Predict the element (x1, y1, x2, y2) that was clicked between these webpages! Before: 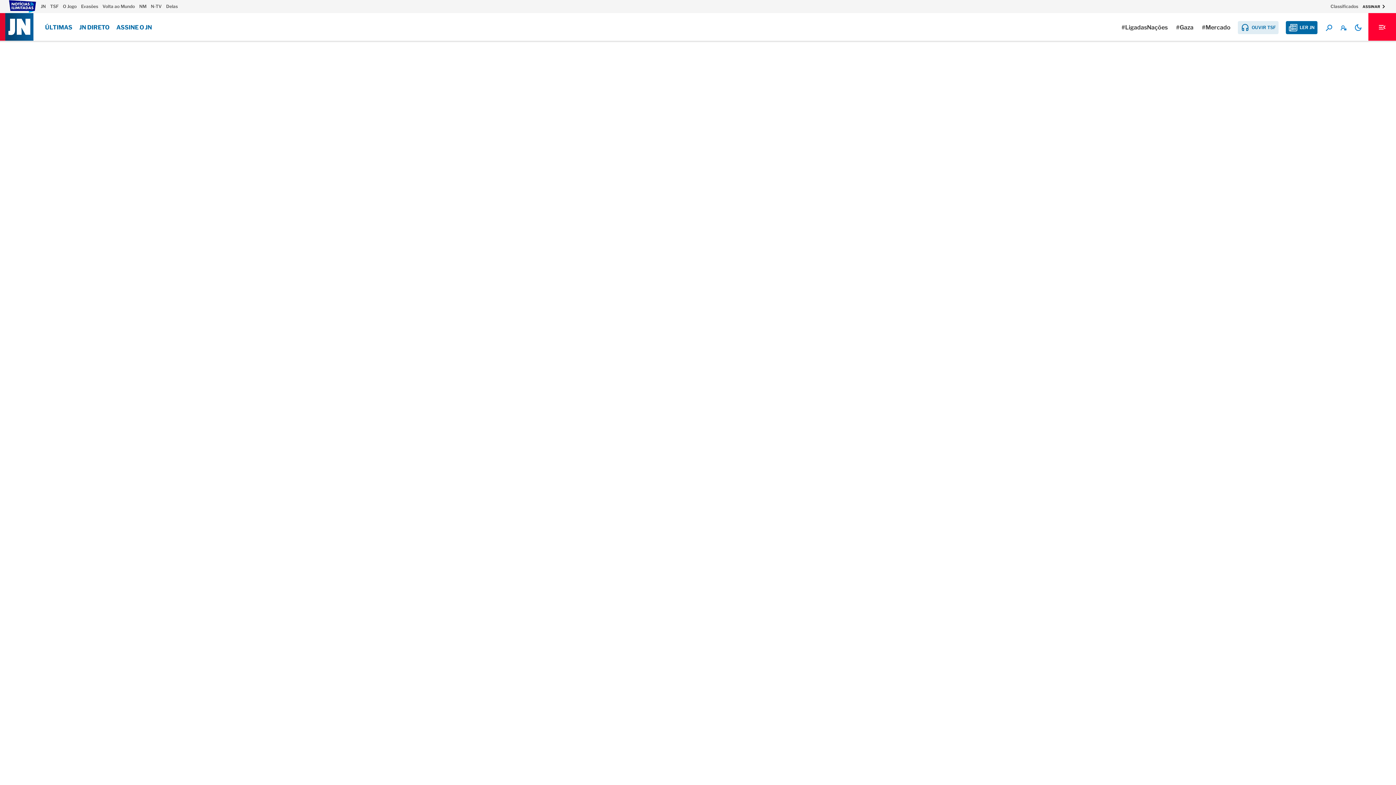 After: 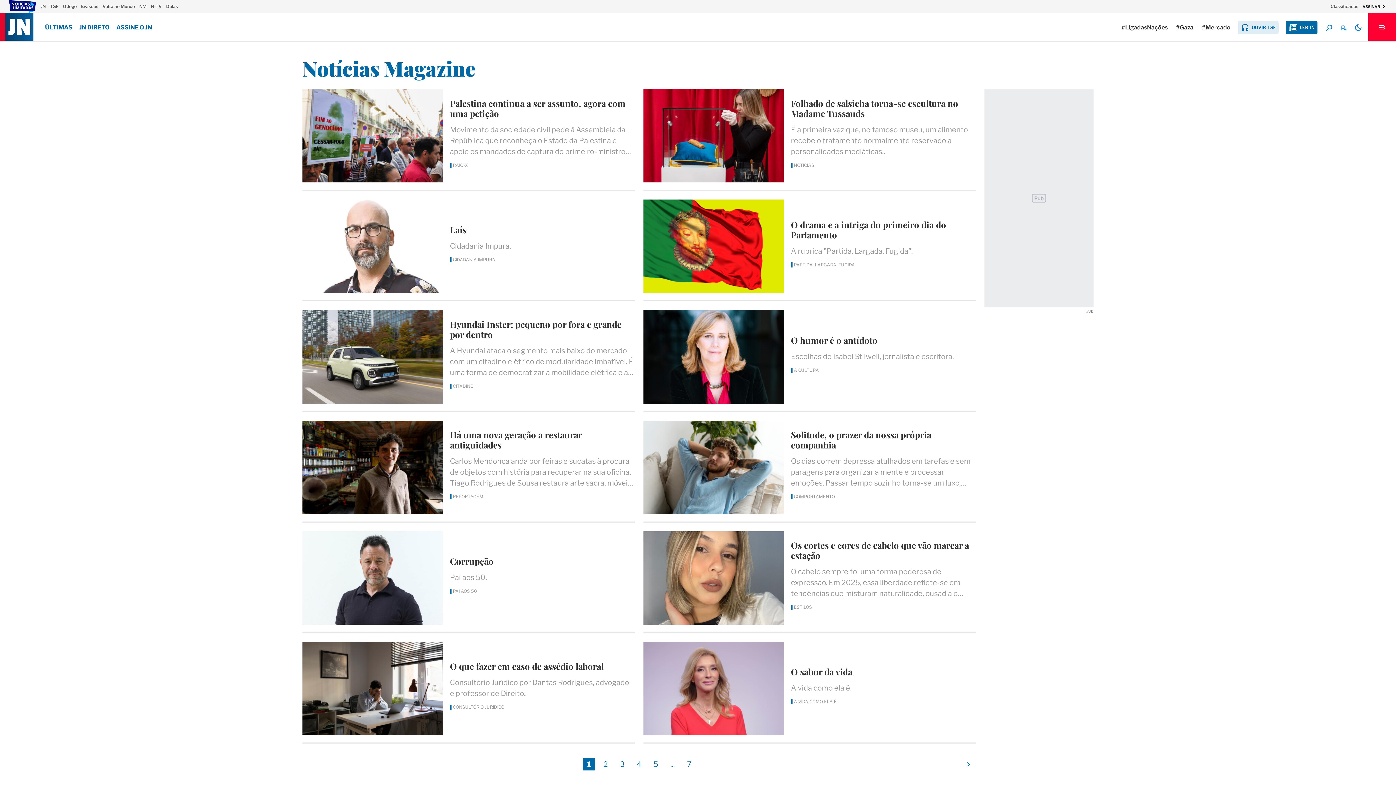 Action: label: NM bbox: (139, 3, 146, 9)